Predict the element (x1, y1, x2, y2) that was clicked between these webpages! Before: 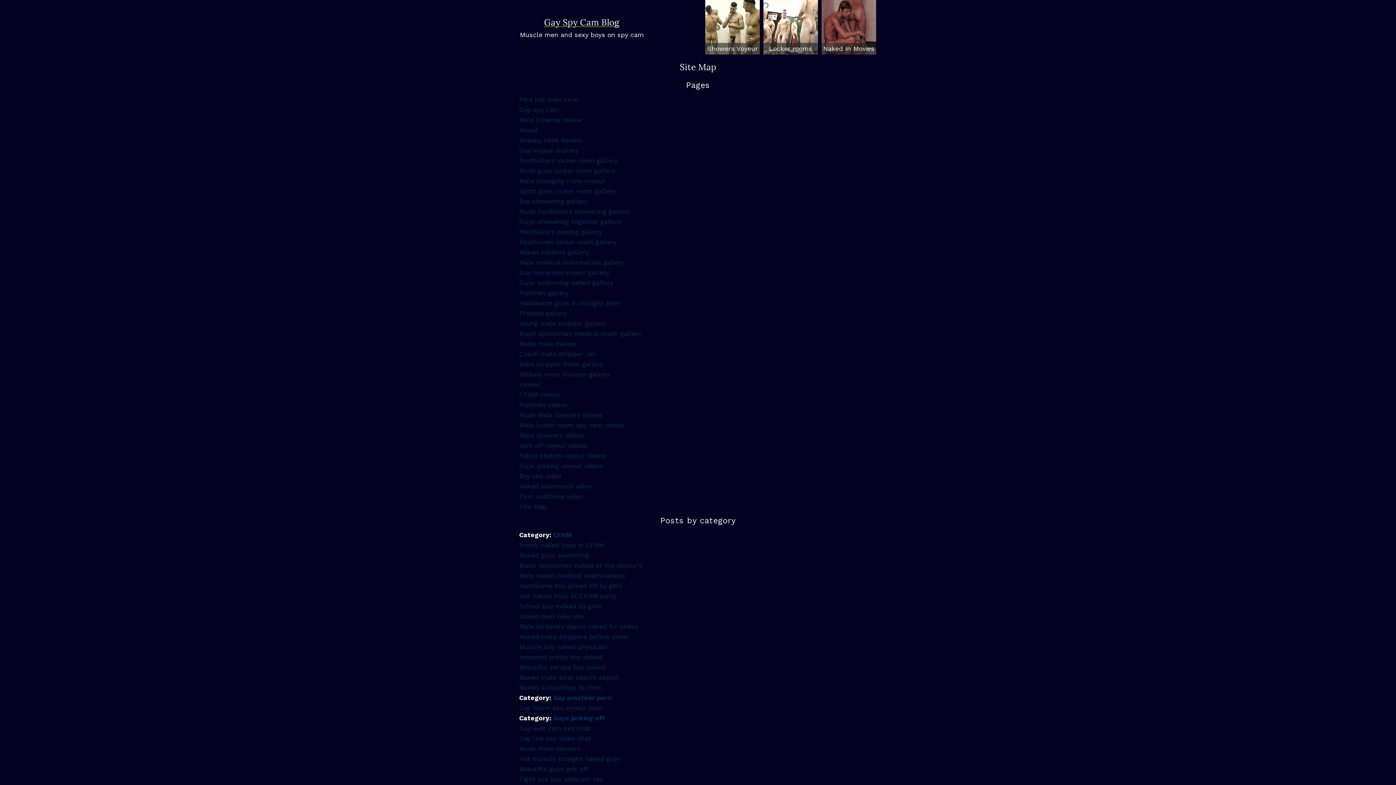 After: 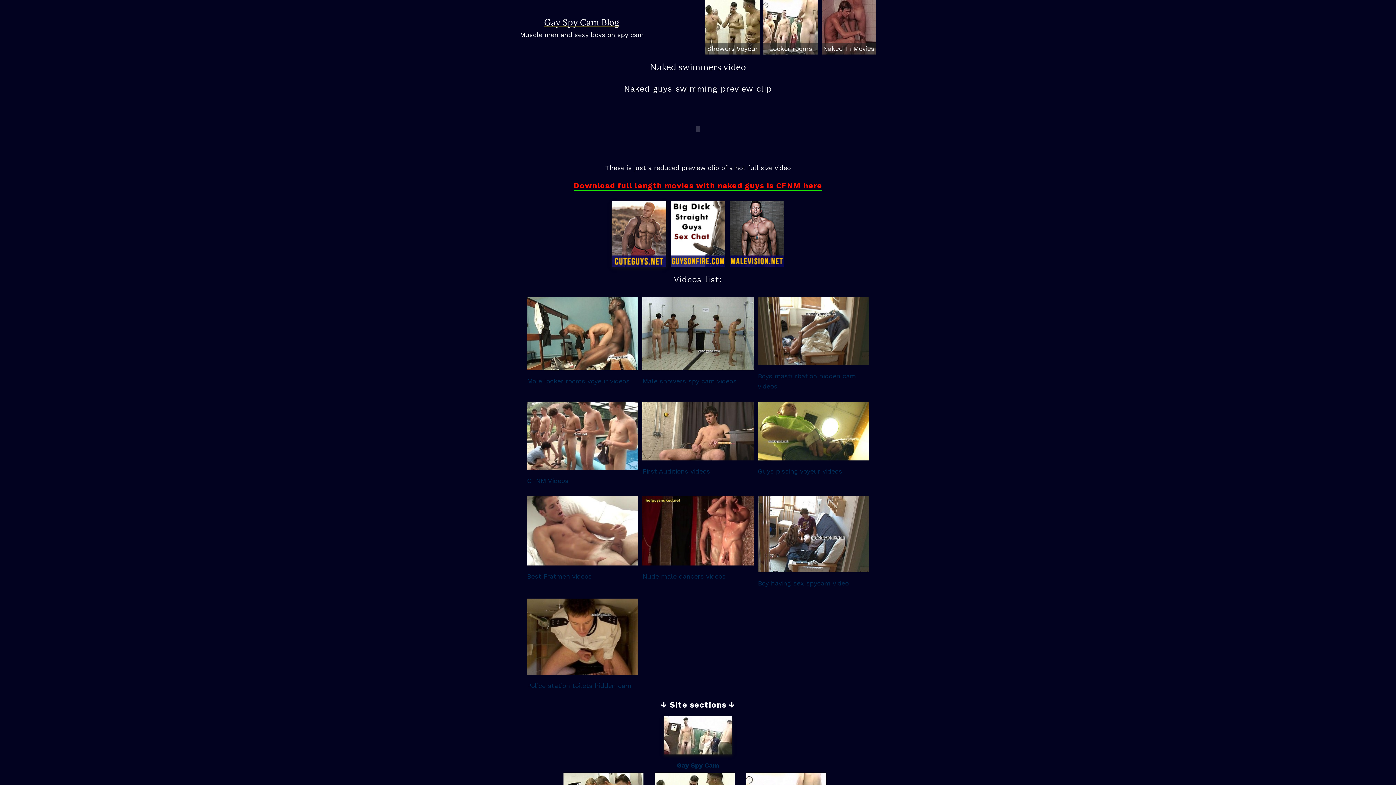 Action: bbox: (519, 482, 591, 490) label: Naked swimmers video